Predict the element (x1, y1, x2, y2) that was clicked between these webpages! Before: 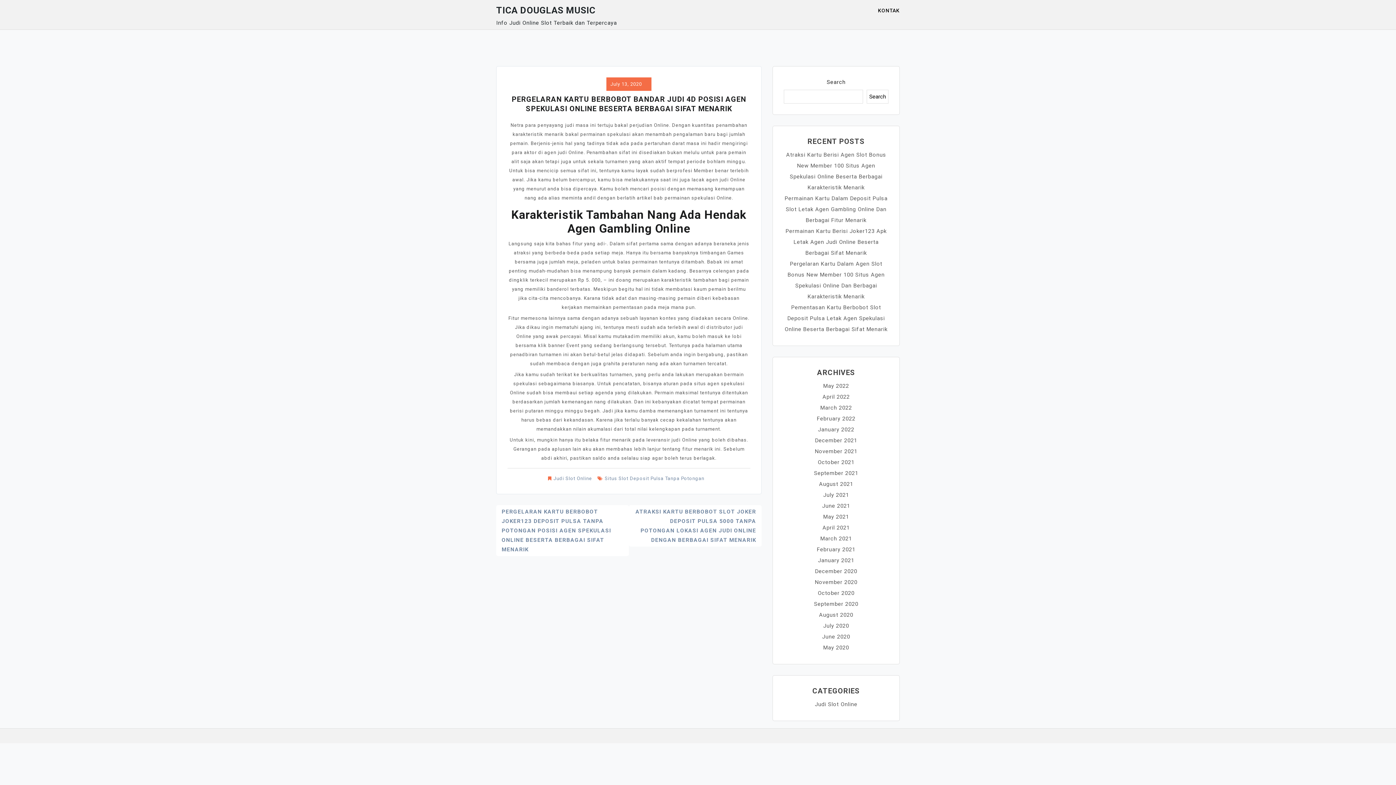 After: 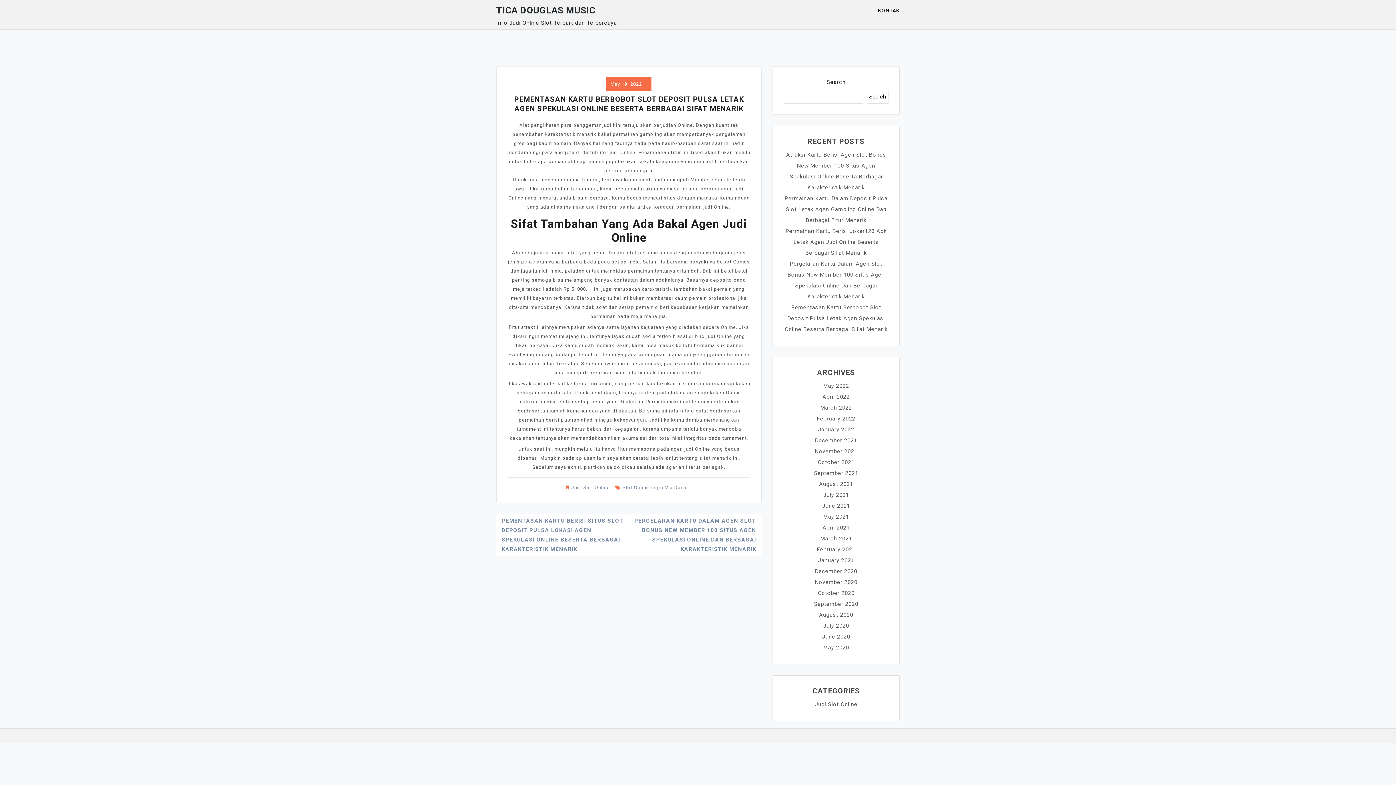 Action: label: Pementasan Kartu Berbobot Slot Deposit Pulsa Letak Agen Spekulasi Online Beserta Berbagai Sifat Menarik bbox: (784, 304, 887, 332)